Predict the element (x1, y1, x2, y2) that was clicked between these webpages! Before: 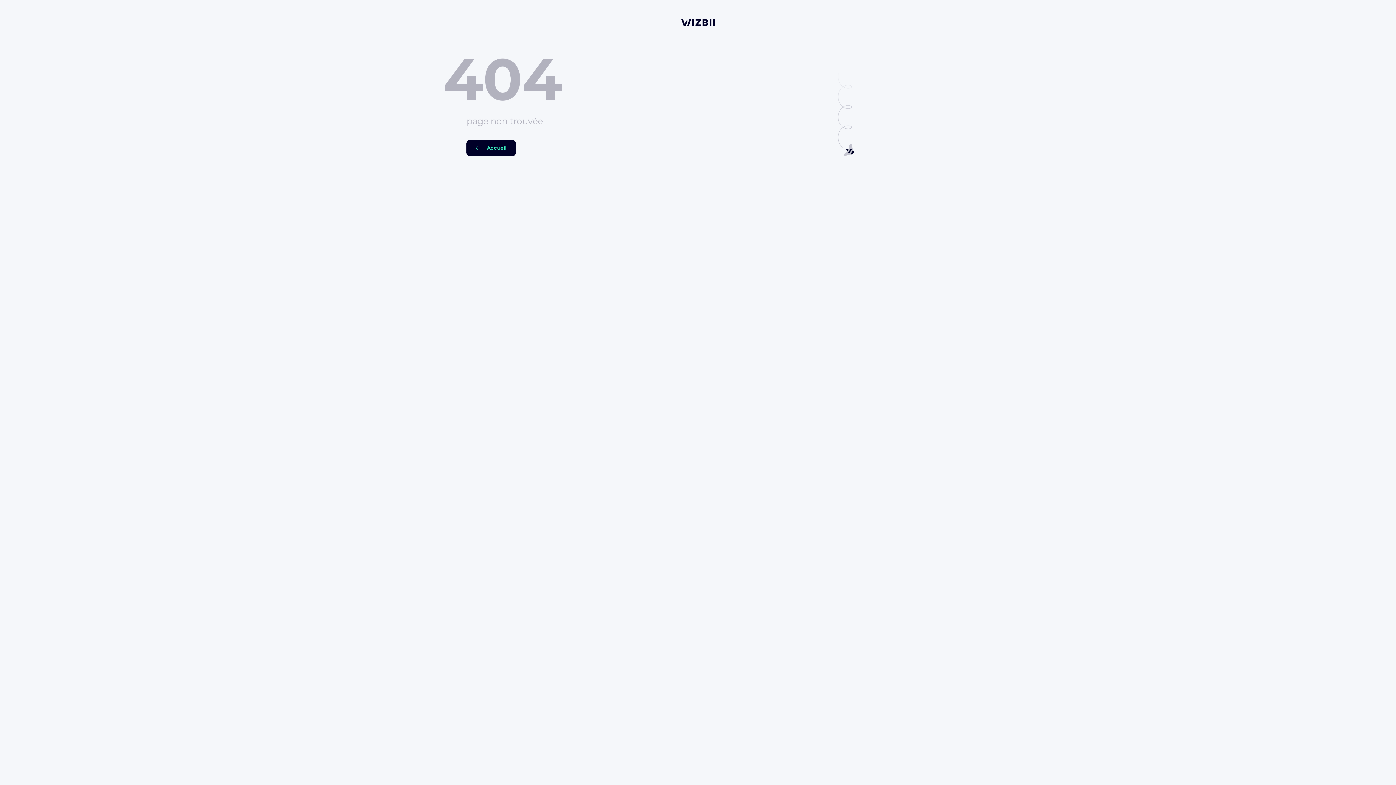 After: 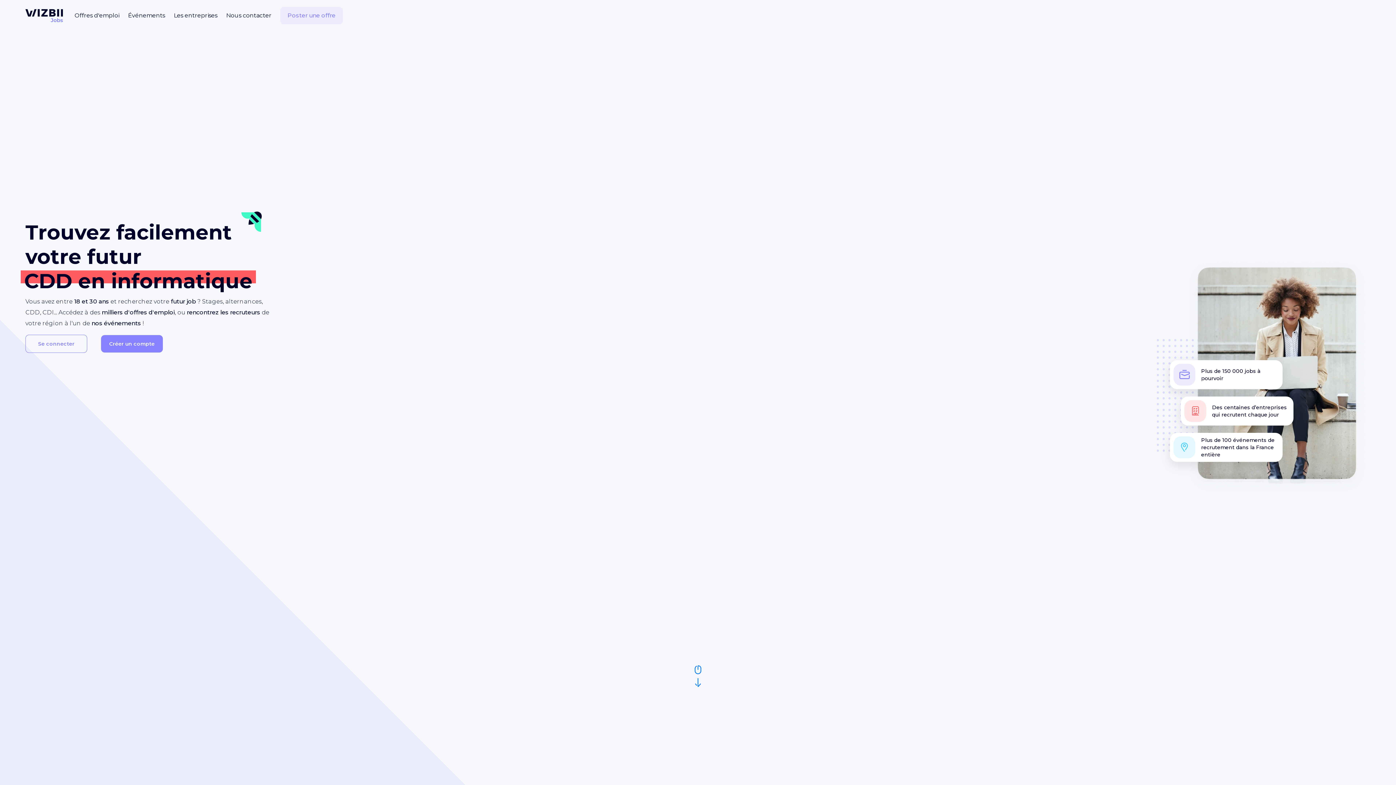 Action: bbox: (681, 17, 714, 26)